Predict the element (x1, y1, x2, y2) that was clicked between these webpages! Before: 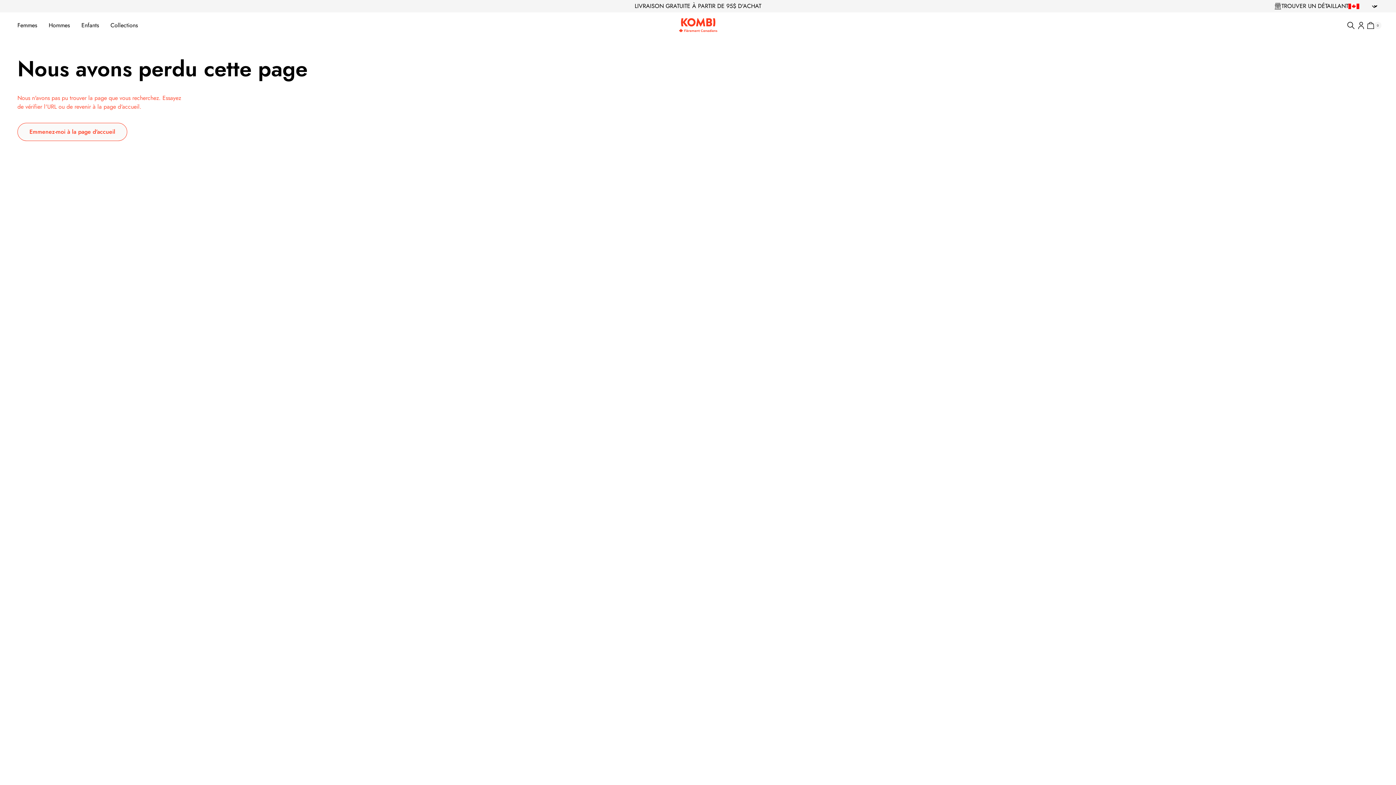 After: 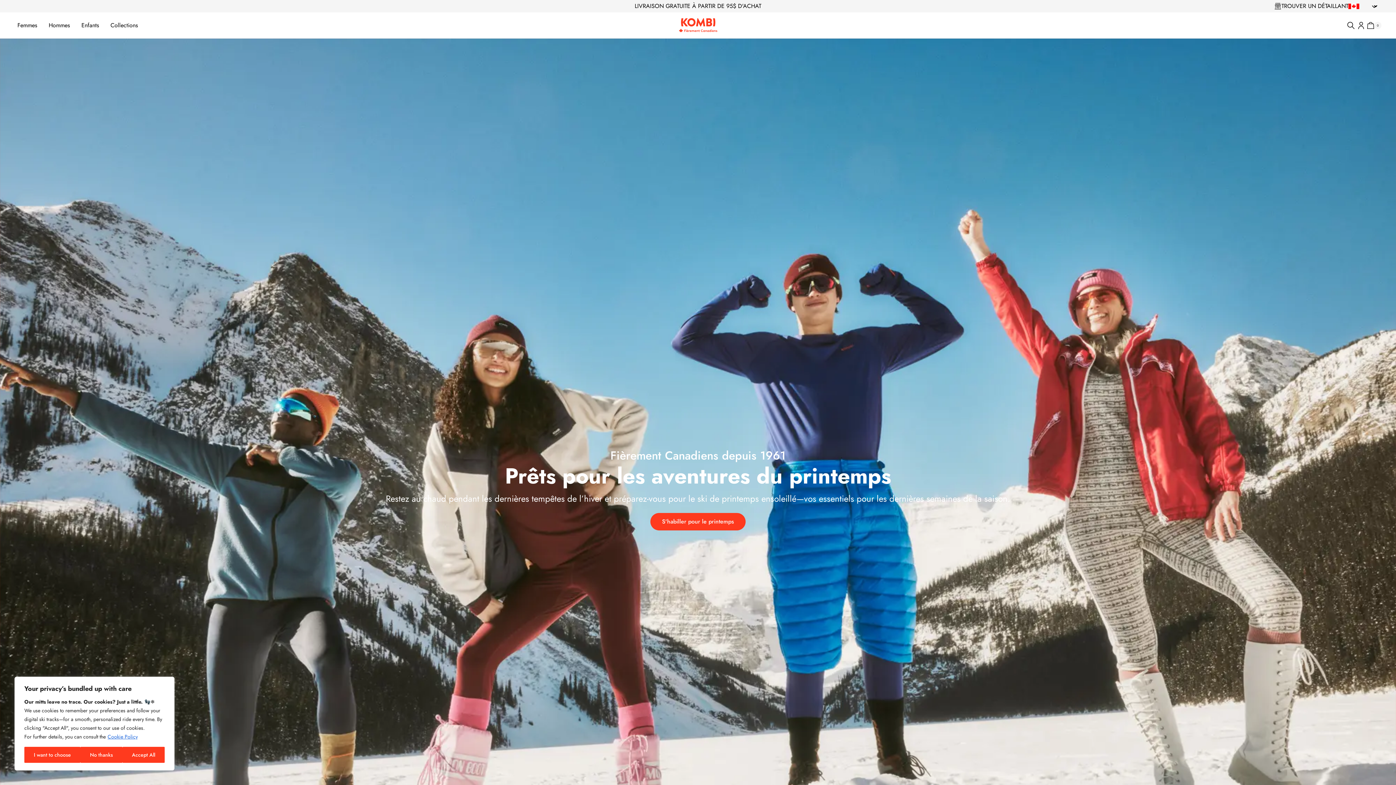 Action: label: Collections bbox: (104, 12, 137, 38)